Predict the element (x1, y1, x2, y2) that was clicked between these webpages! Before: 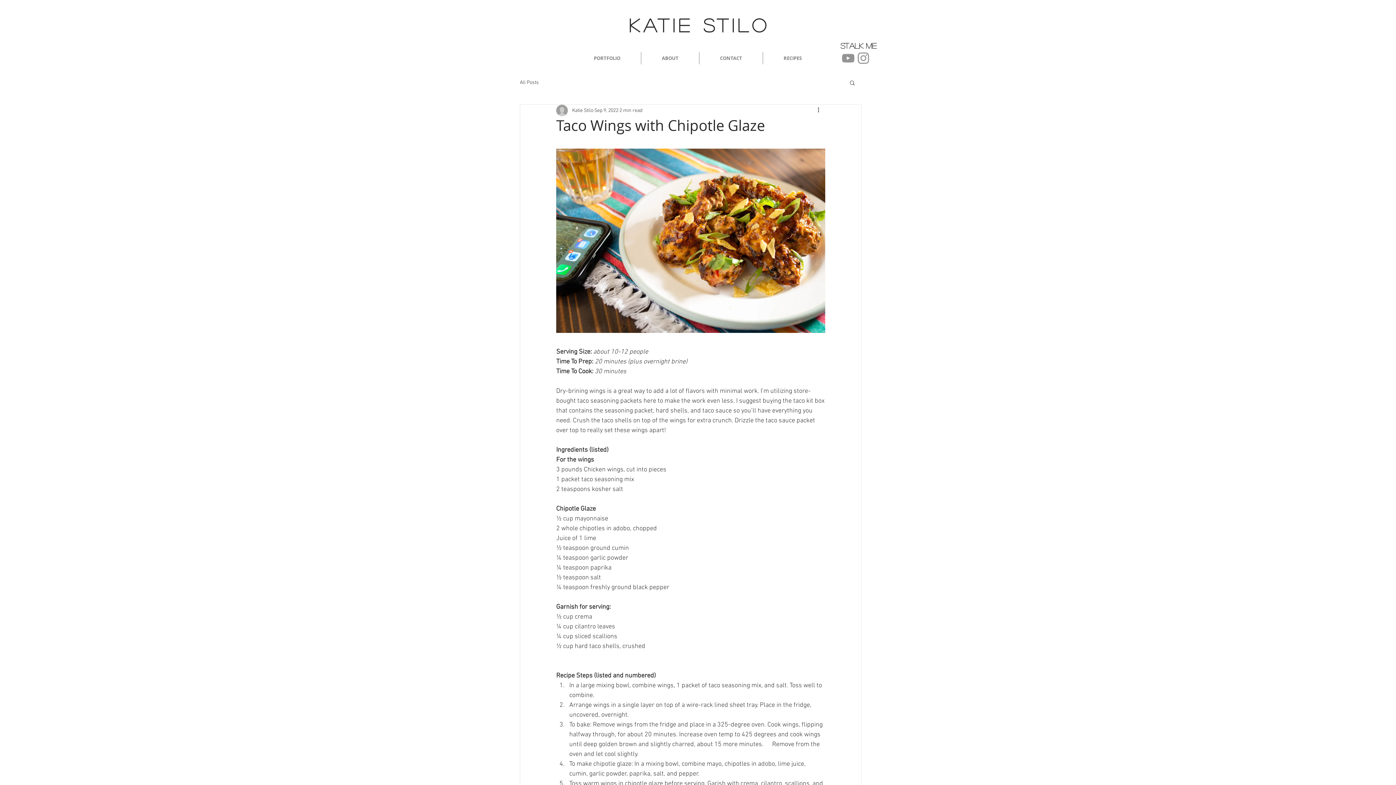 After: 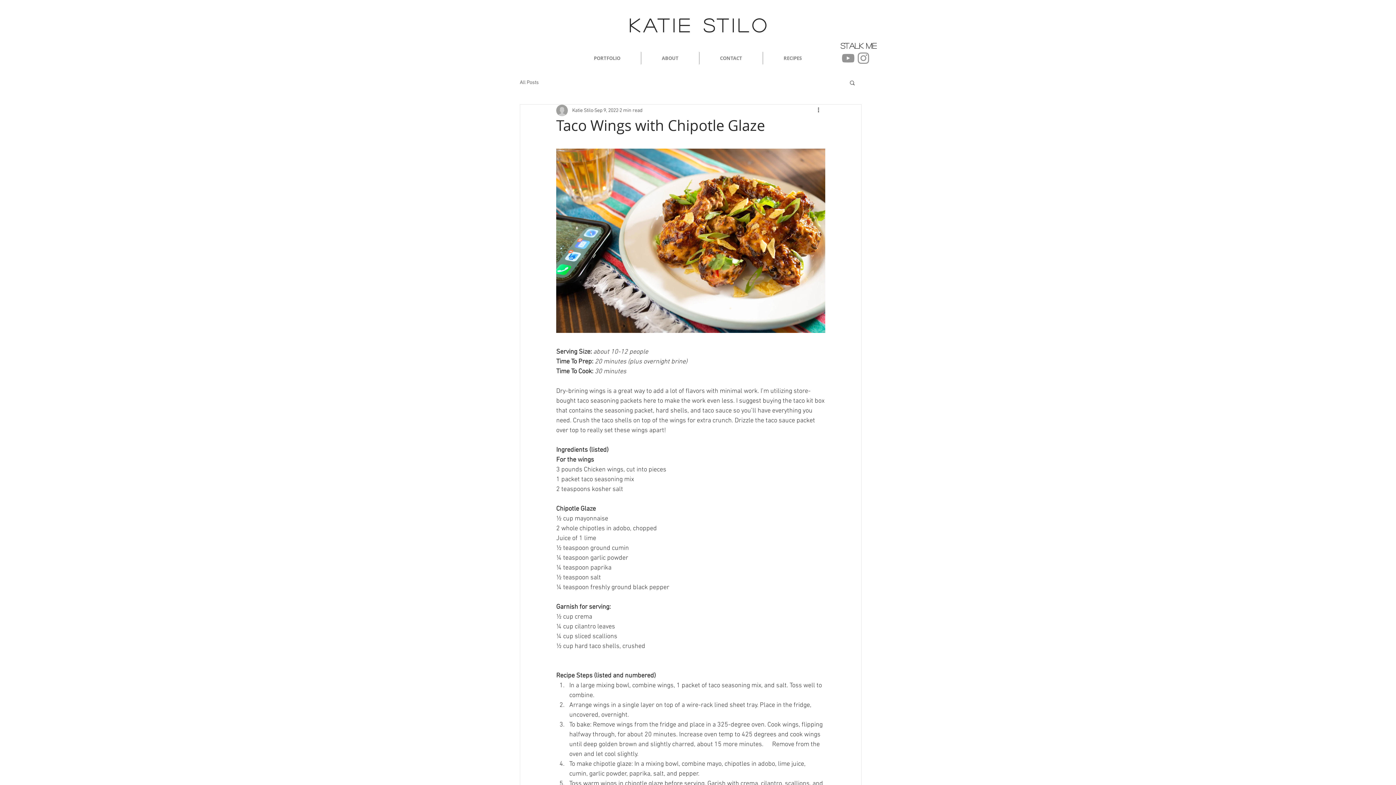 Action: label: YouTube bbox: (840, 50, 856, 65)